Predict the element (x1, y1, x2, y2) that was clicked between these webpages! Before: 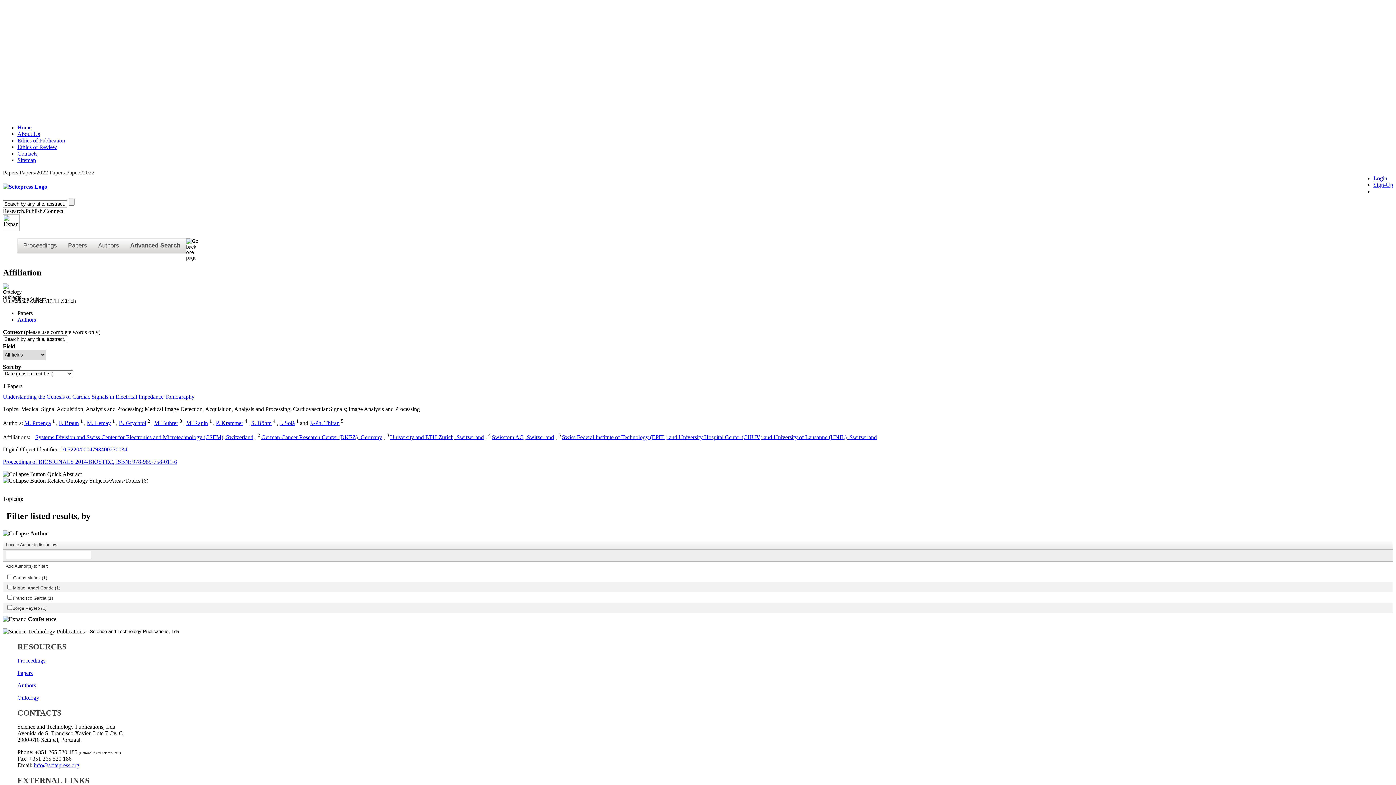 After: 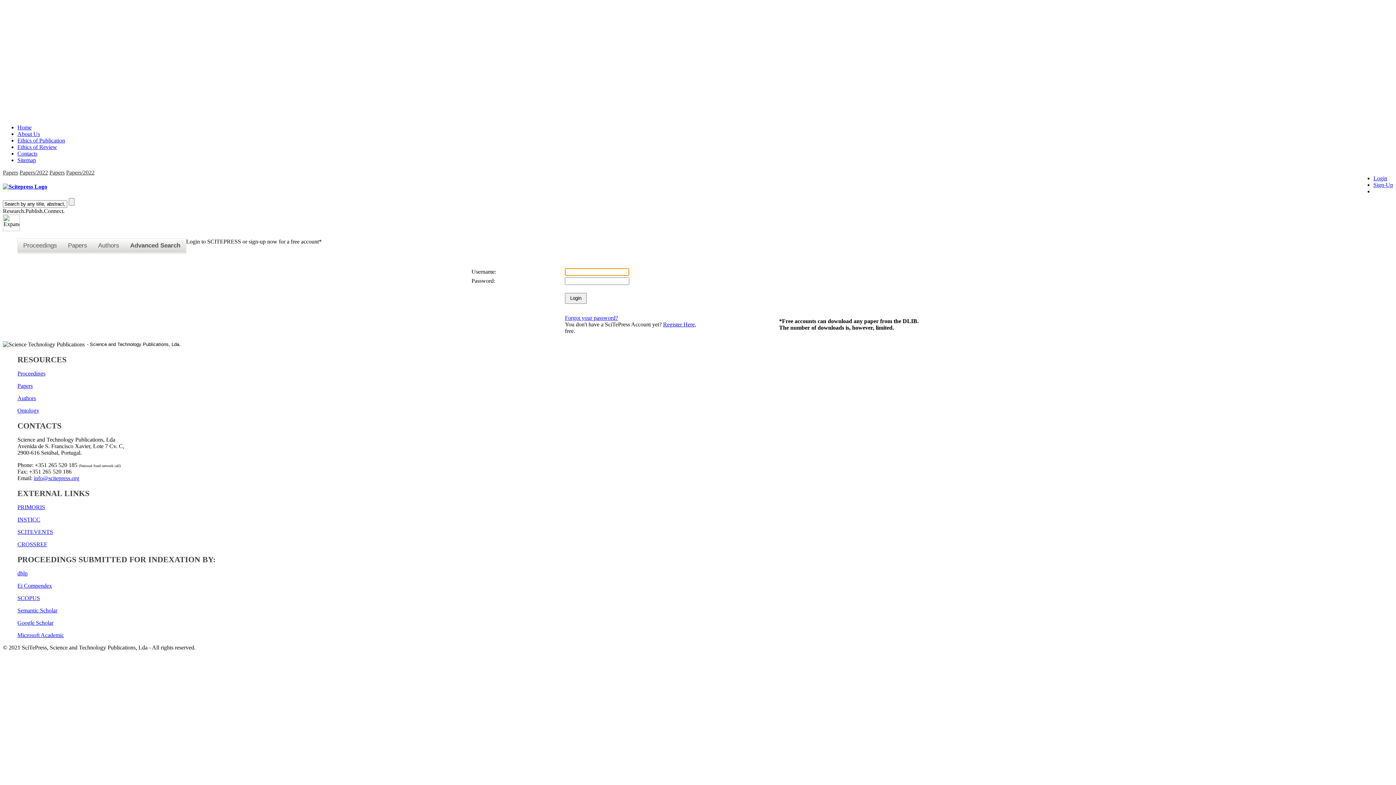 Action: label: Authors bbox: (17, 682, 36, 688)